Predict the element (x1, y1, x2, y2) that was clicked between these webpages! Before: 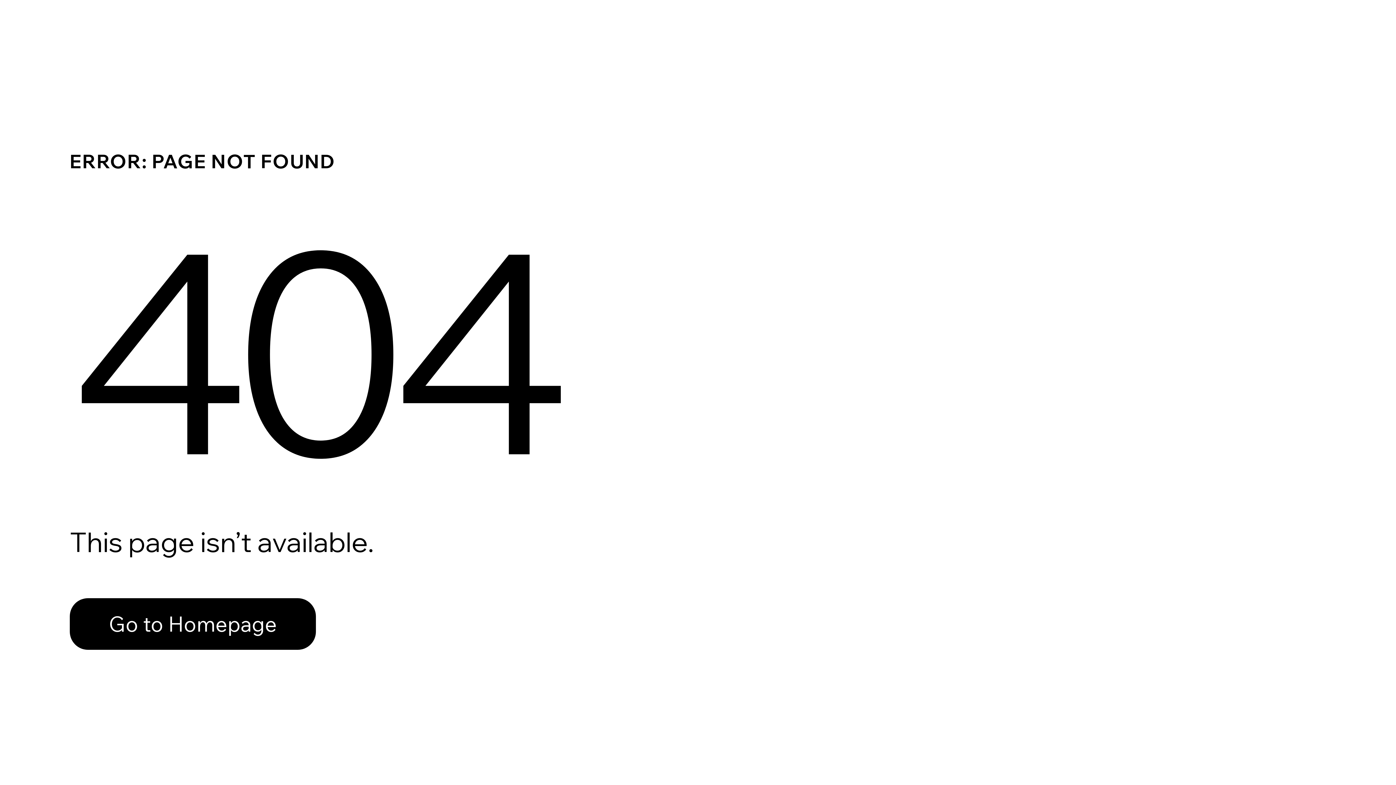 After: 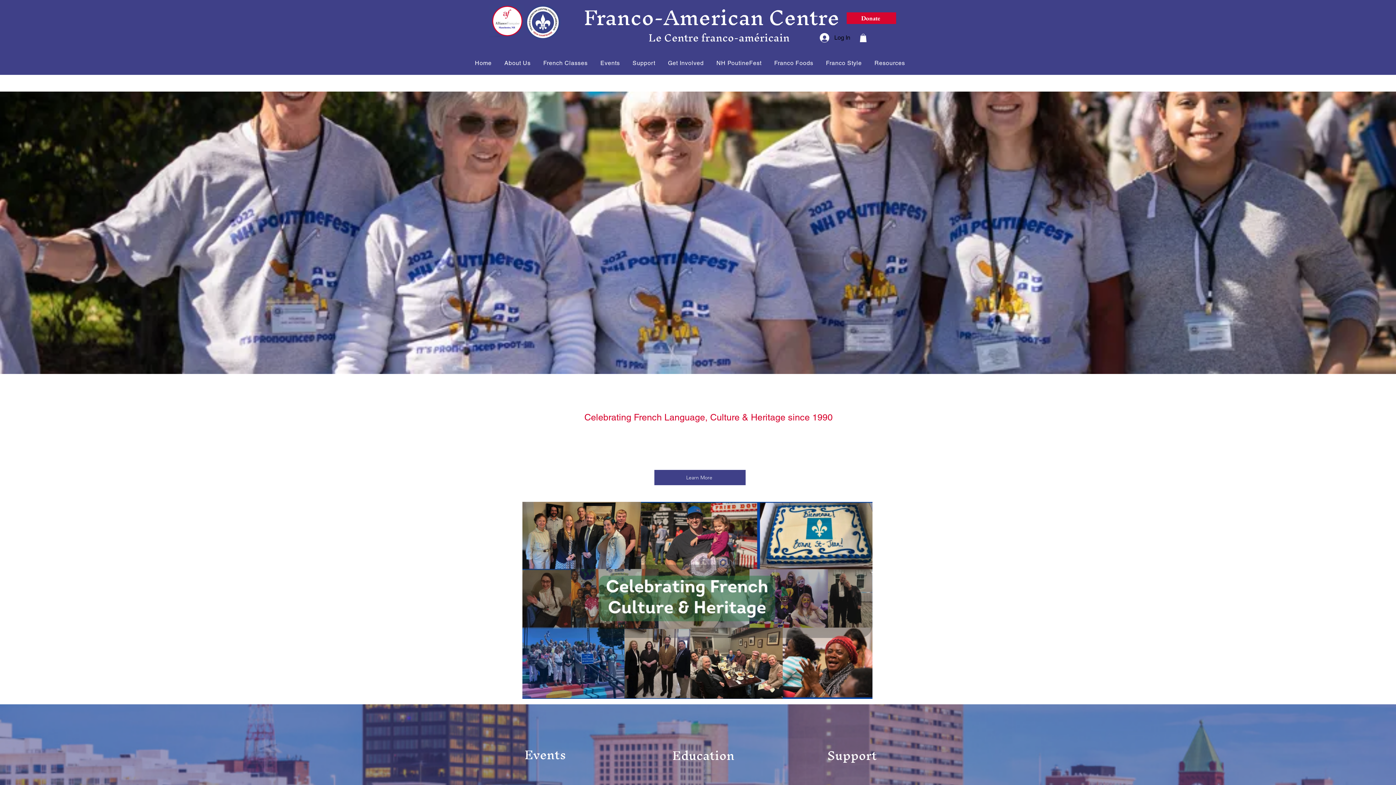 Action: label: Go to Homepage bbox: (69, 582, 768, 659)